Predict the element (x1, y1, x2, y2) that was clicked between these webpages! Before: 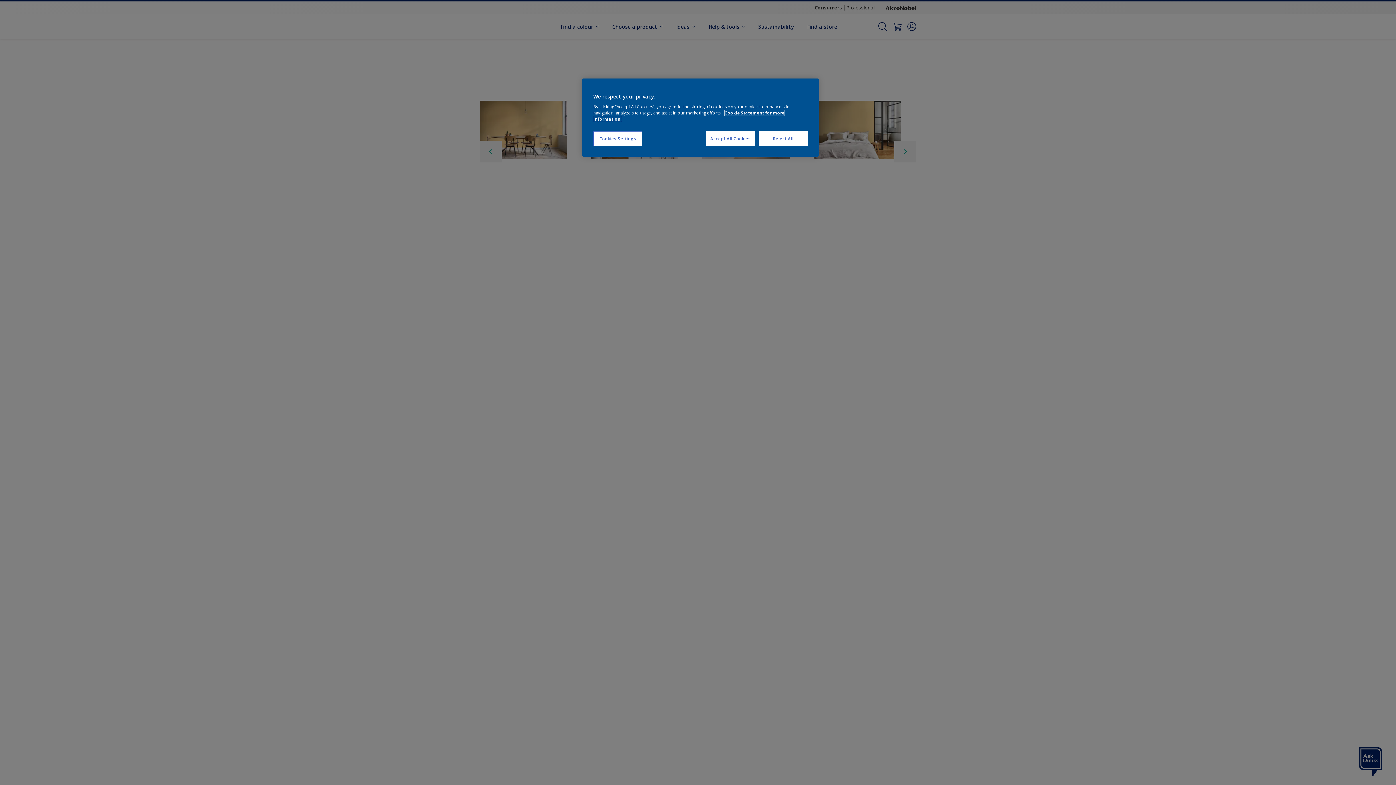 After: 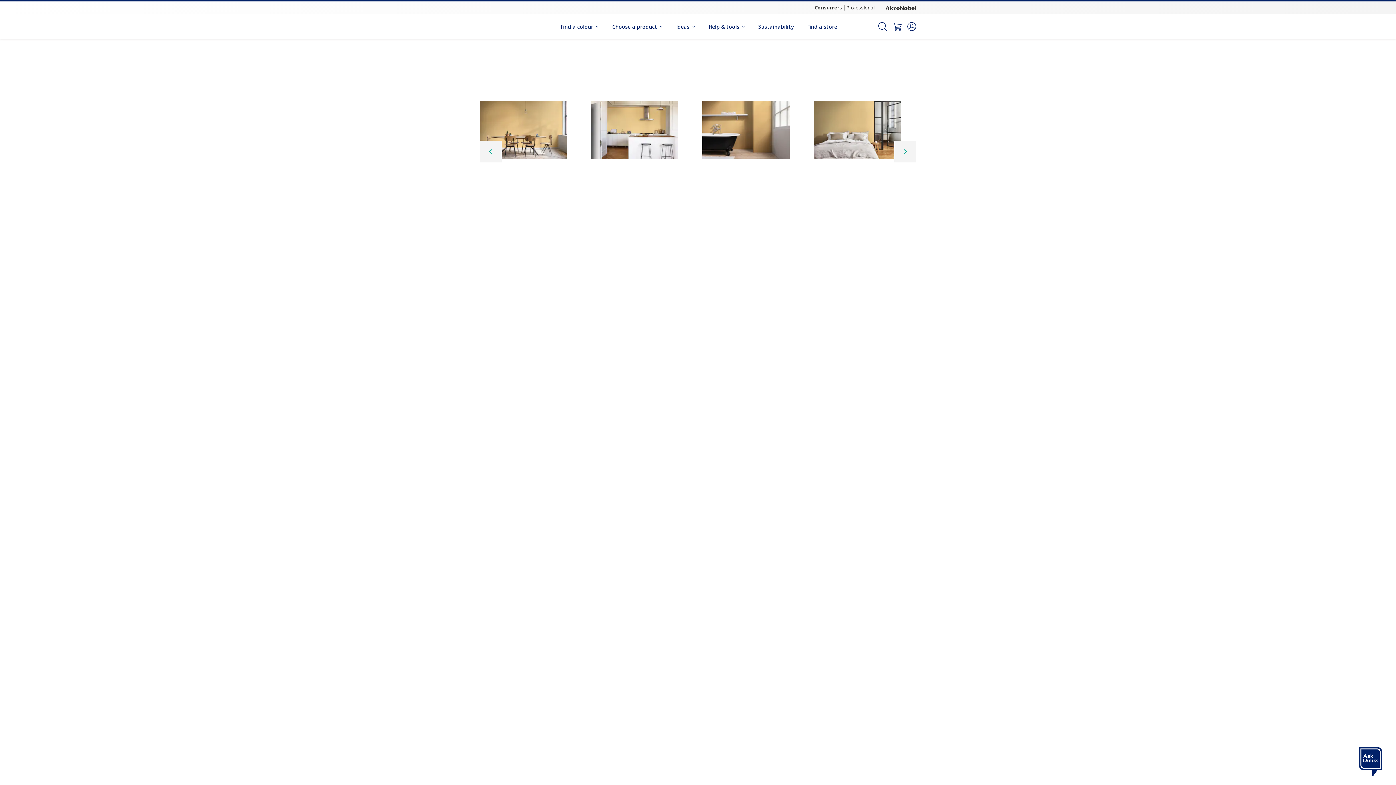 Action: bbox: (758, 131, 808, 146) label: Reject All